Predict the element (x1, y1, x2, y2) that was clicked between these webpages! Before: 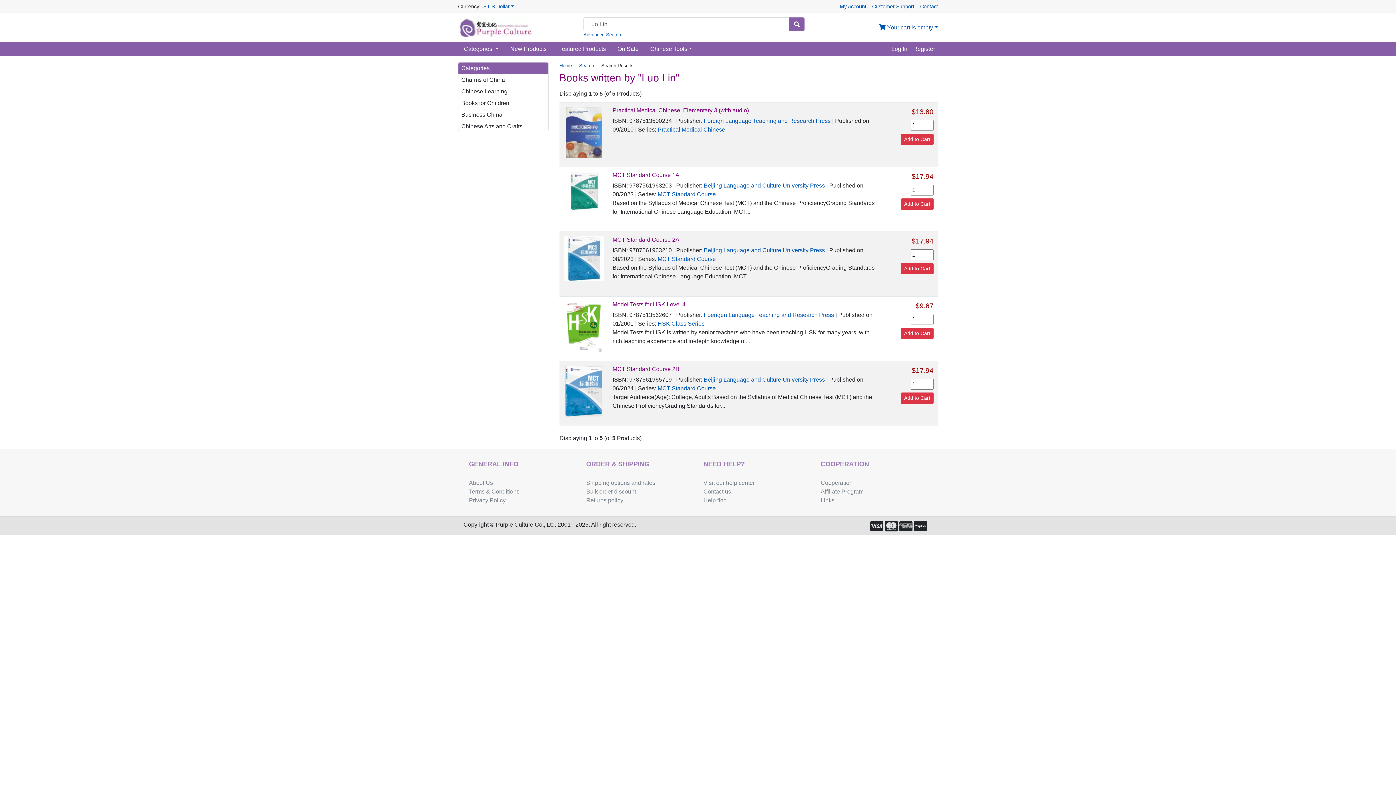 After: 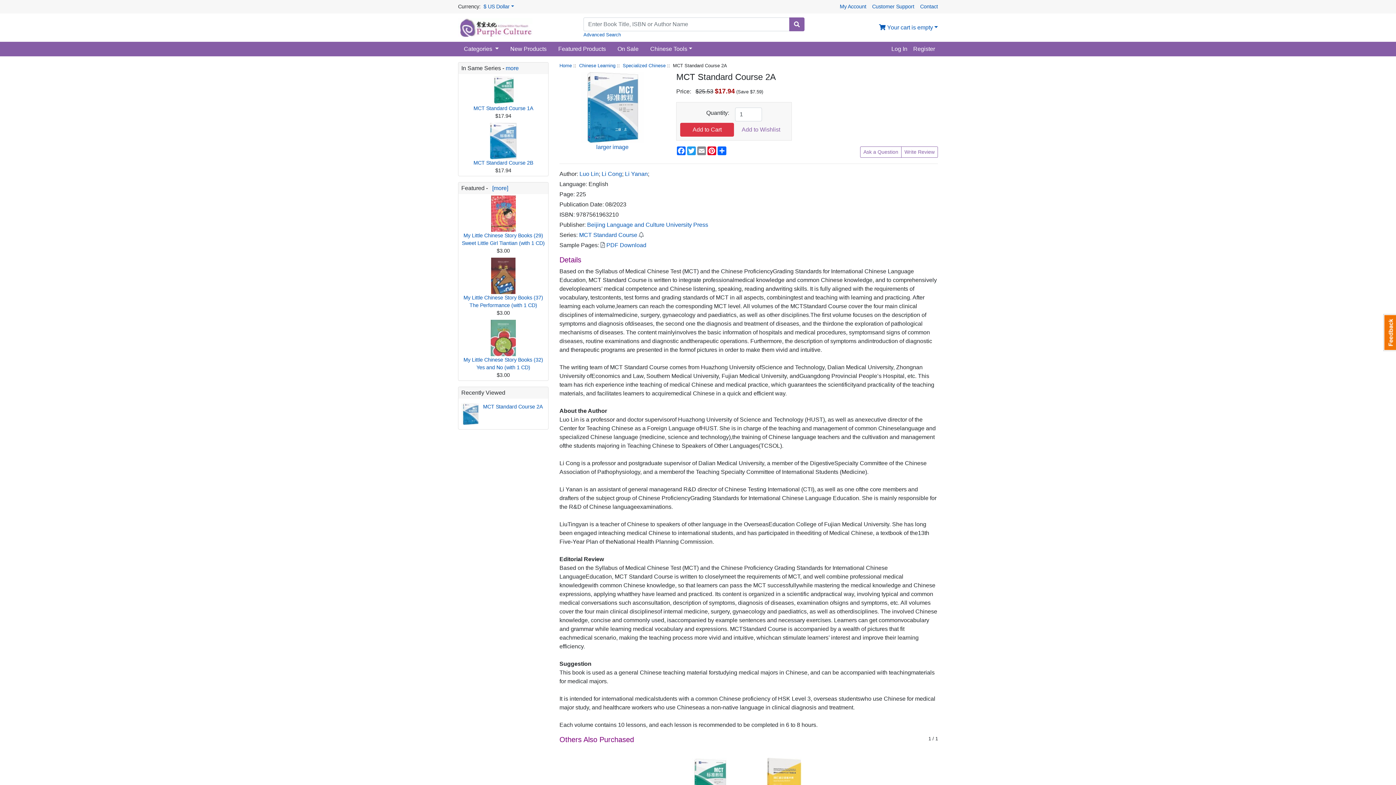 Action: bbox: (564, 276, 604, 282)